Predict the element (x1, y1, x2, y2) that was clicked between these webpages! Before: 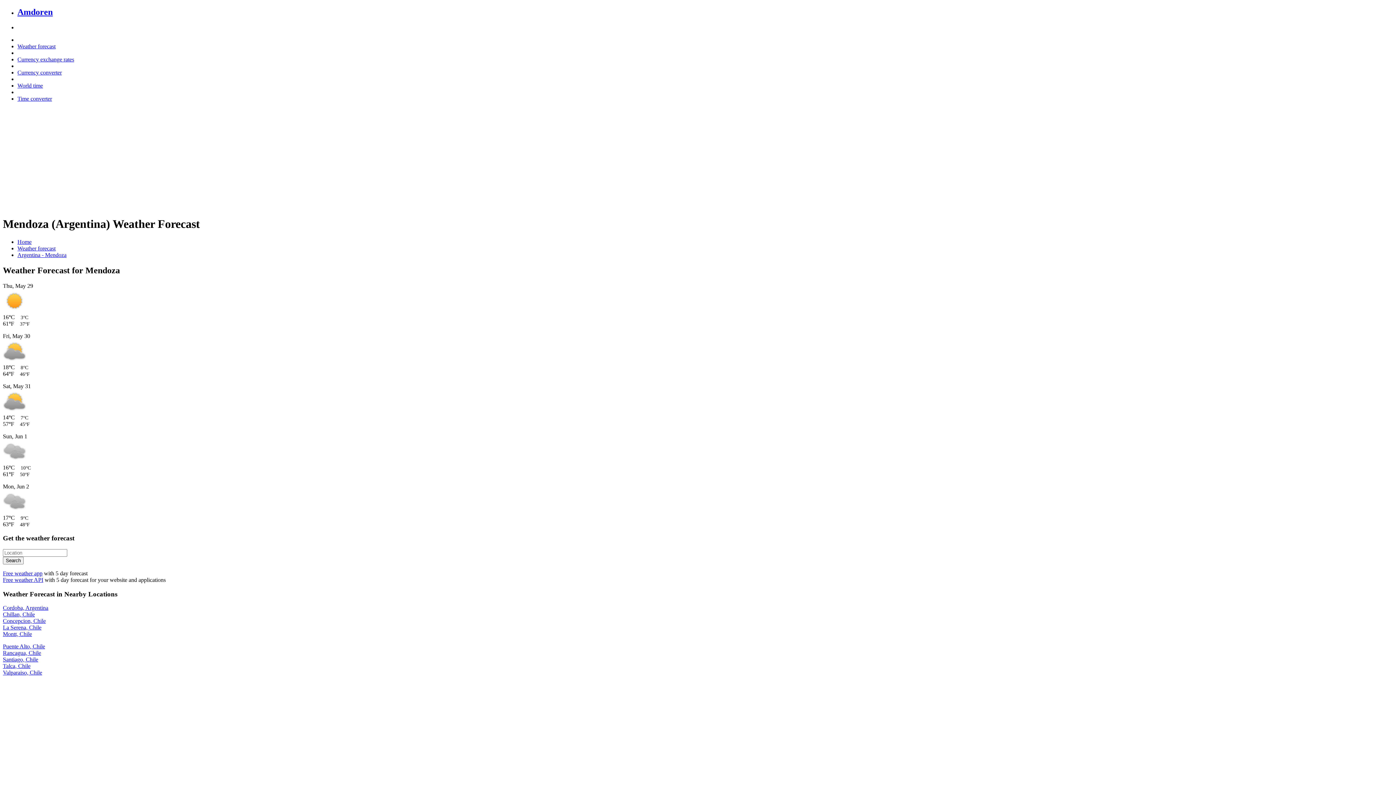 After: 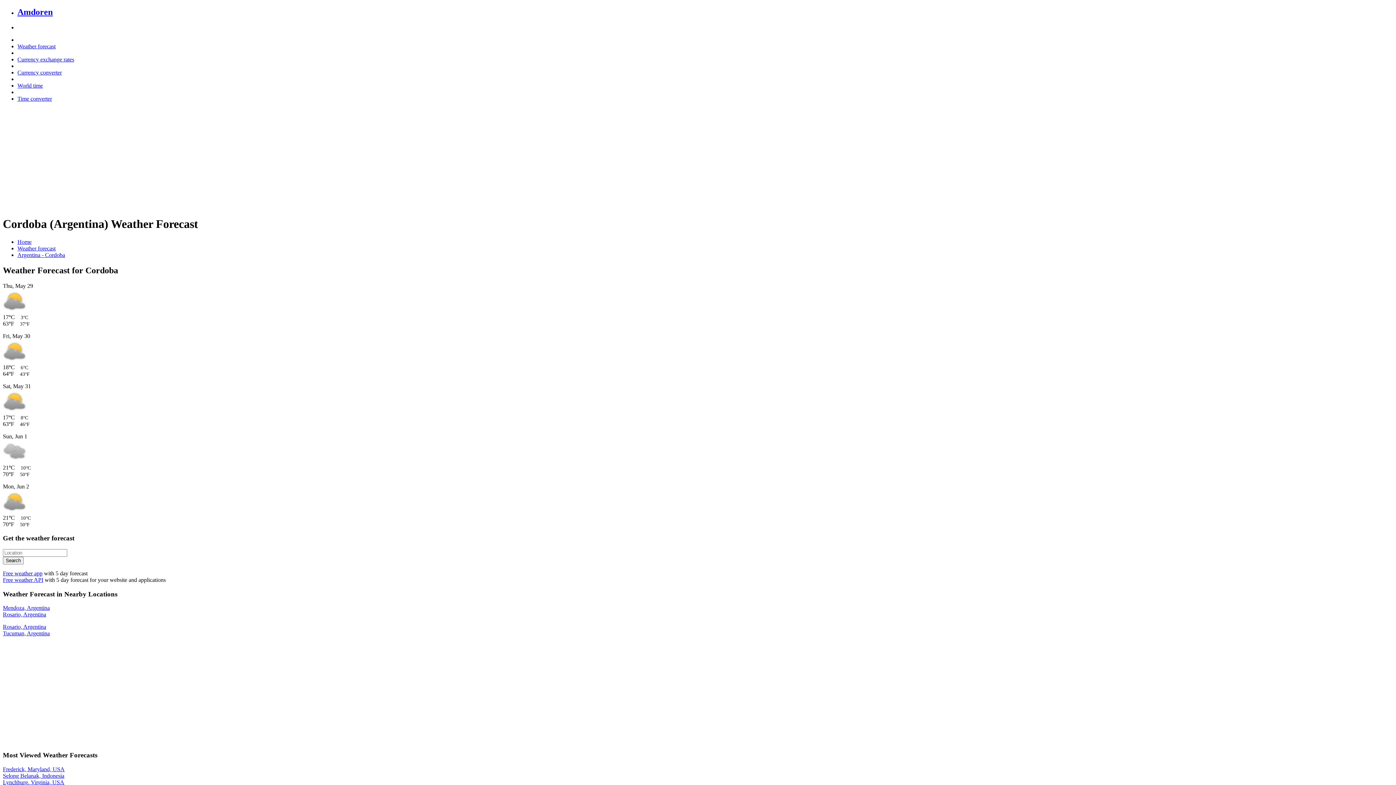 Action: label: Cordoba, Argentina bbox: (2, 605, 48, 611)